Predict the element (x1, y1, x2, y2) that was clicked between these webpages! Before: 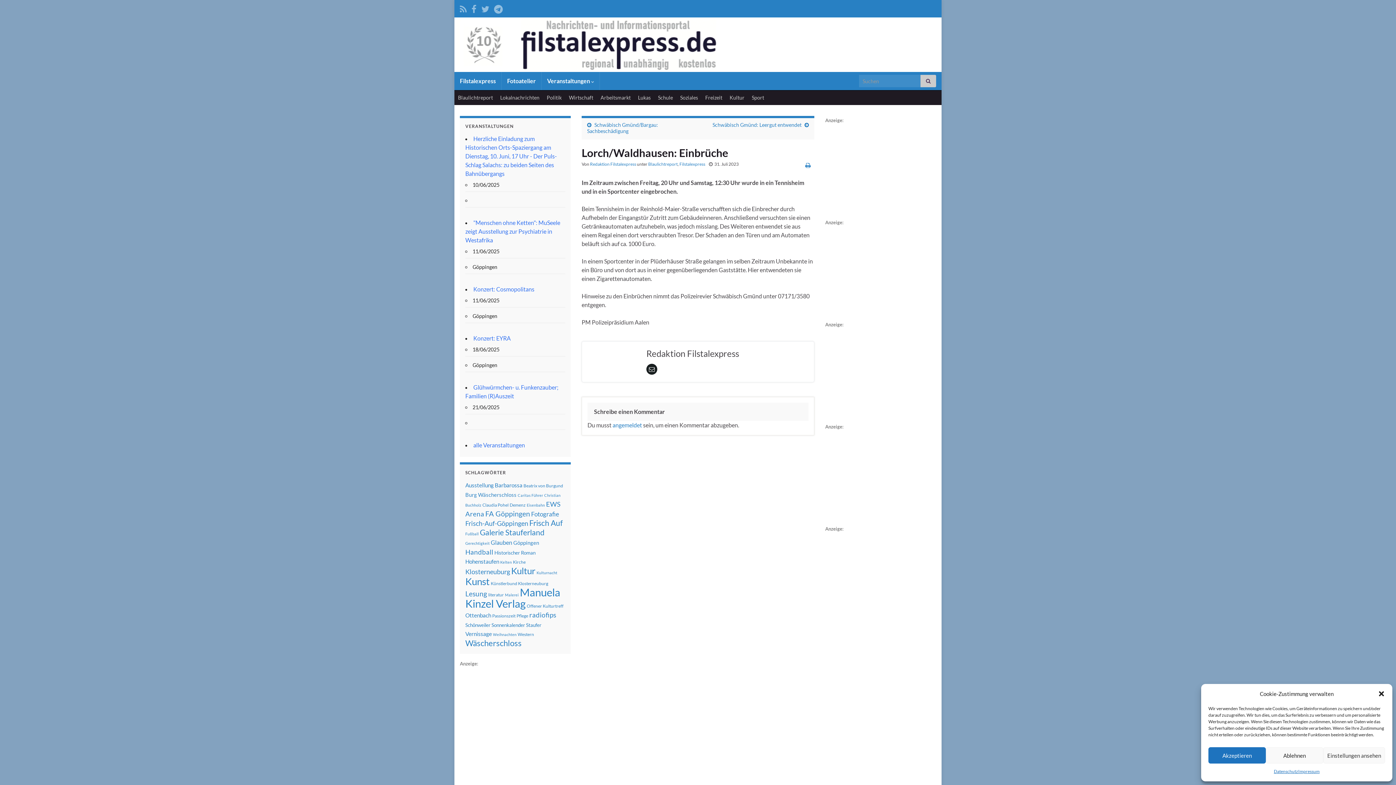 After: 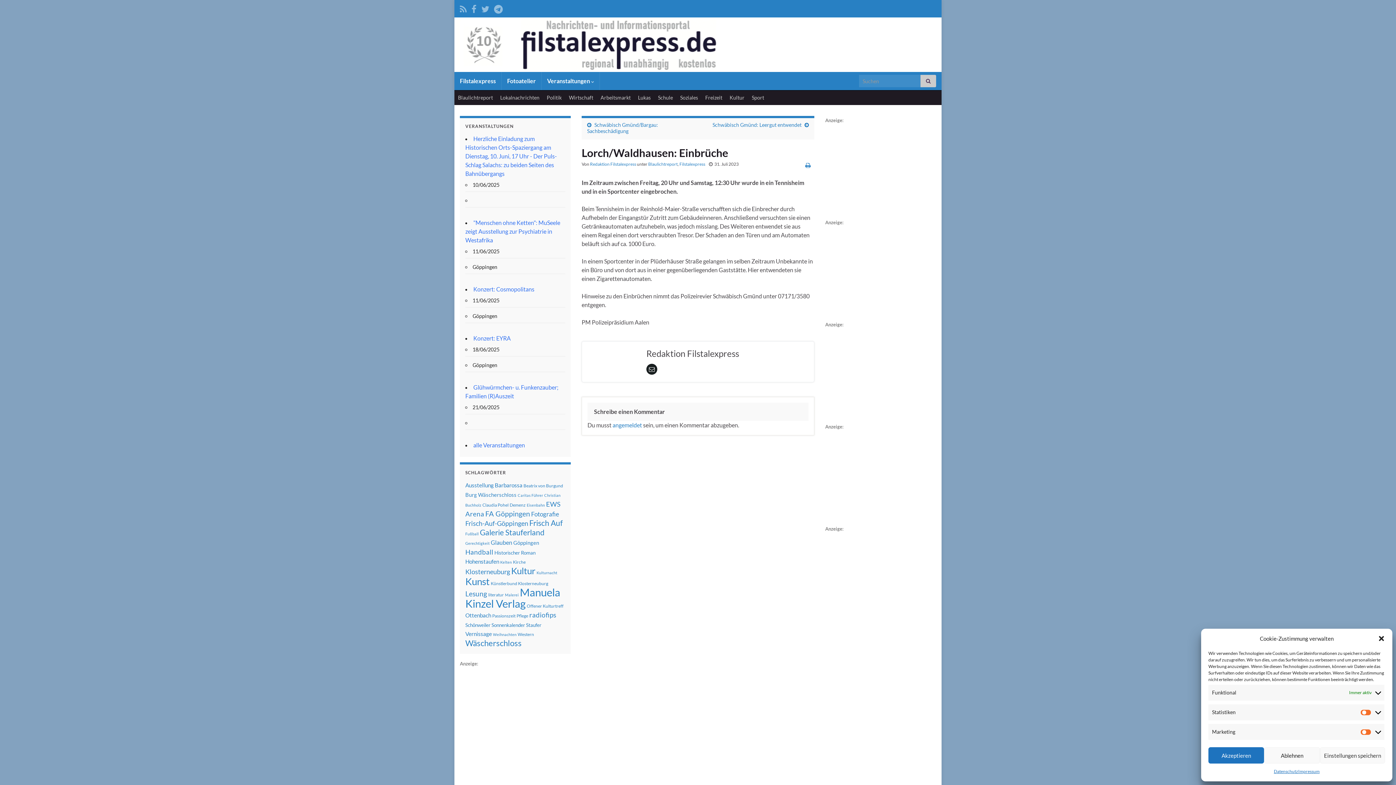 Action: label: Einstellungen ansehen bbox: (1323, 747, 1385, 764)